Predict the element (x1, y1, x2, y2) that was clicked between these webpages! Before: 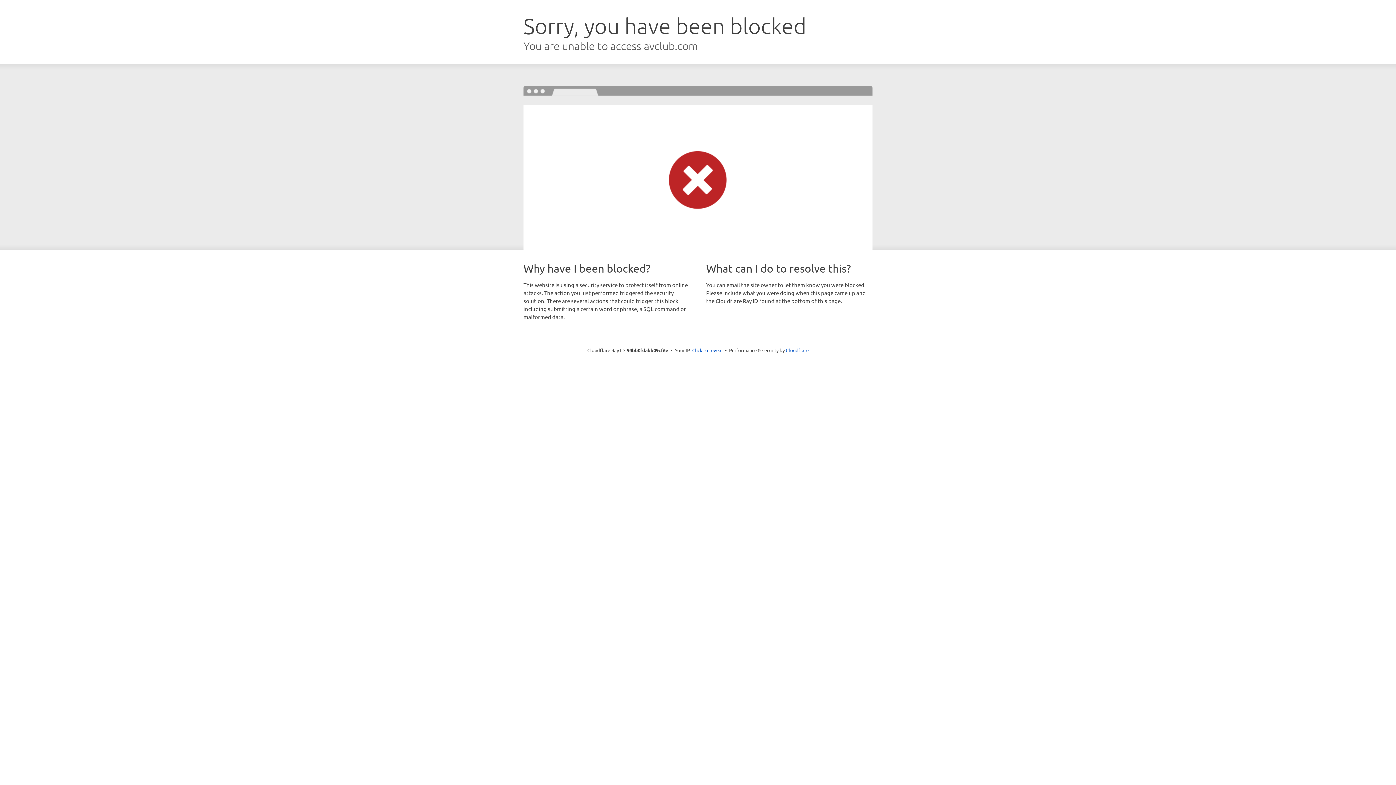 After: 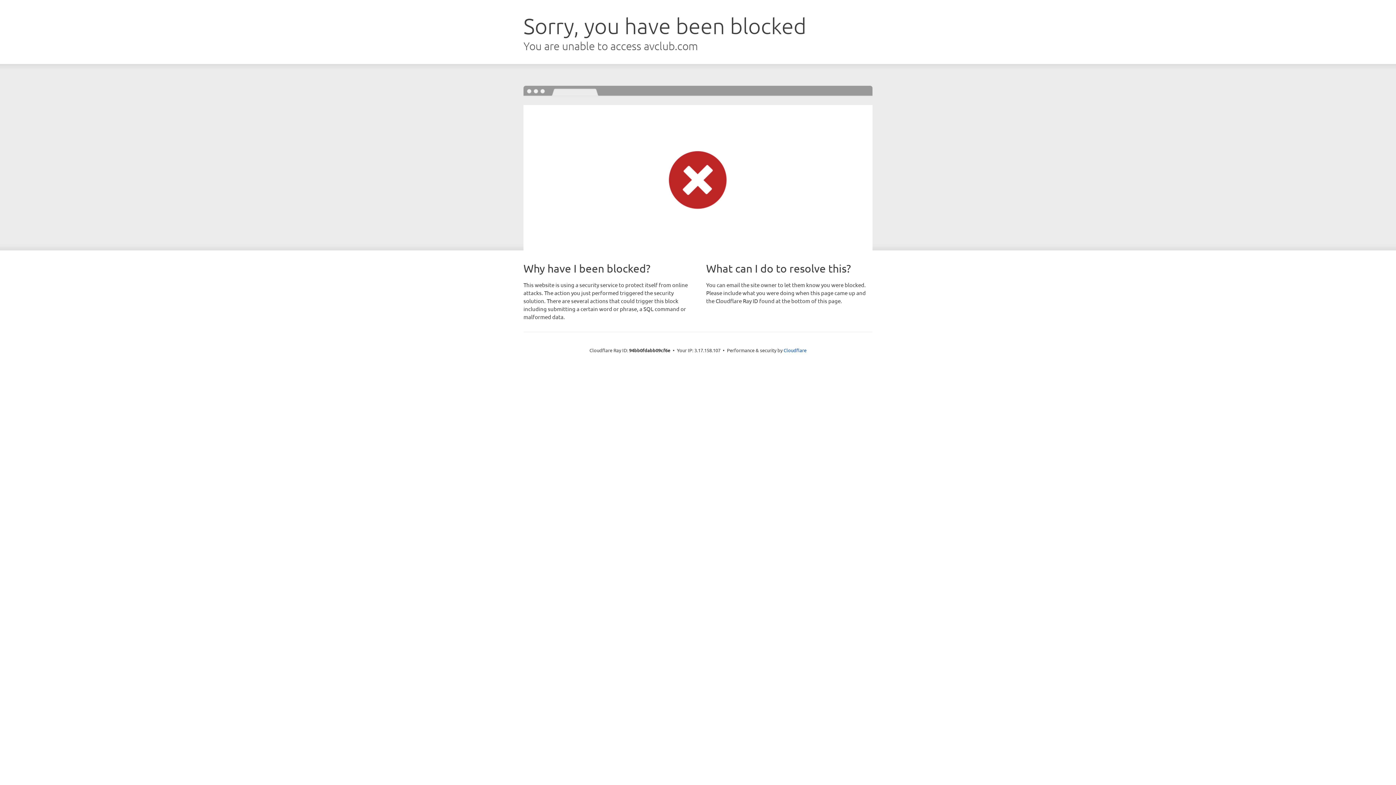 Action: bbox: (692, 346, 722, 353) label: Click to reveal